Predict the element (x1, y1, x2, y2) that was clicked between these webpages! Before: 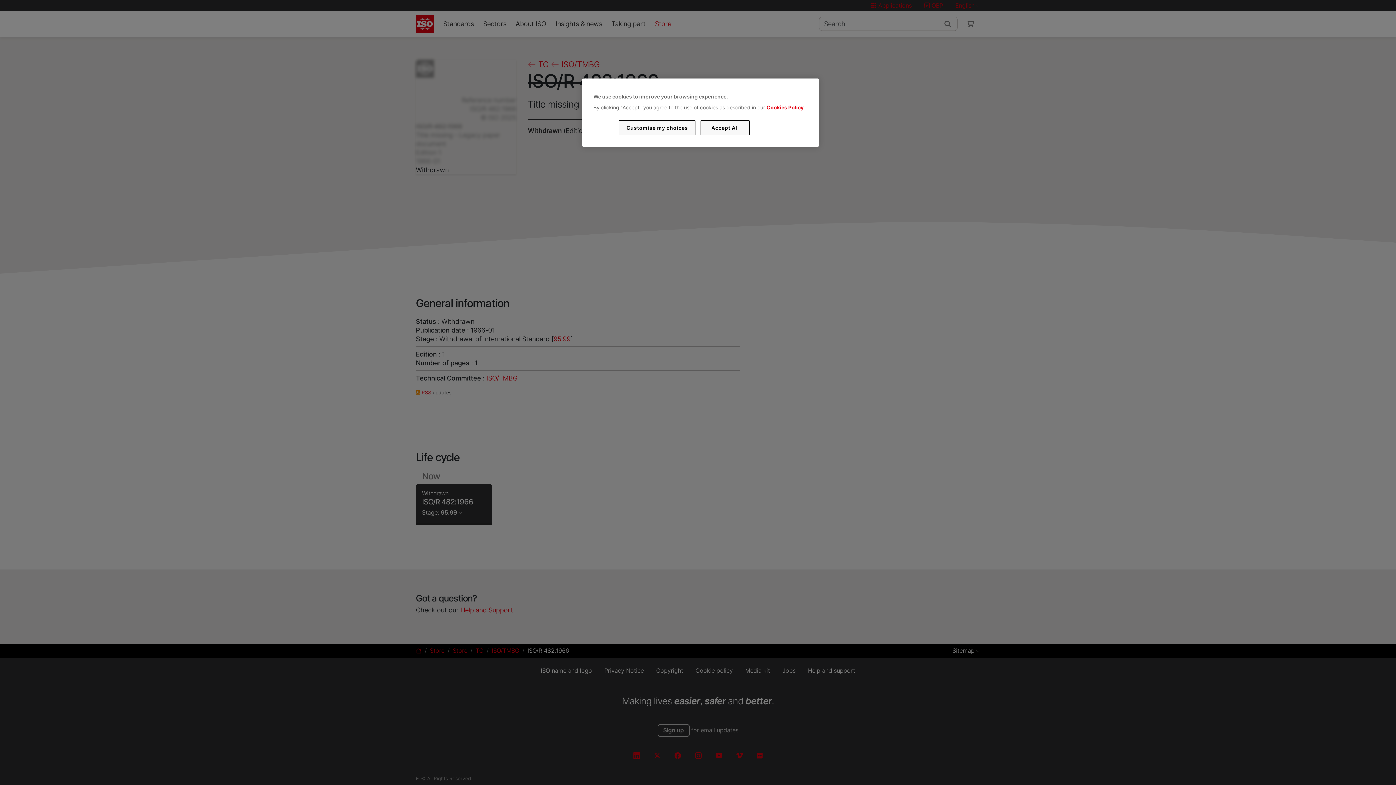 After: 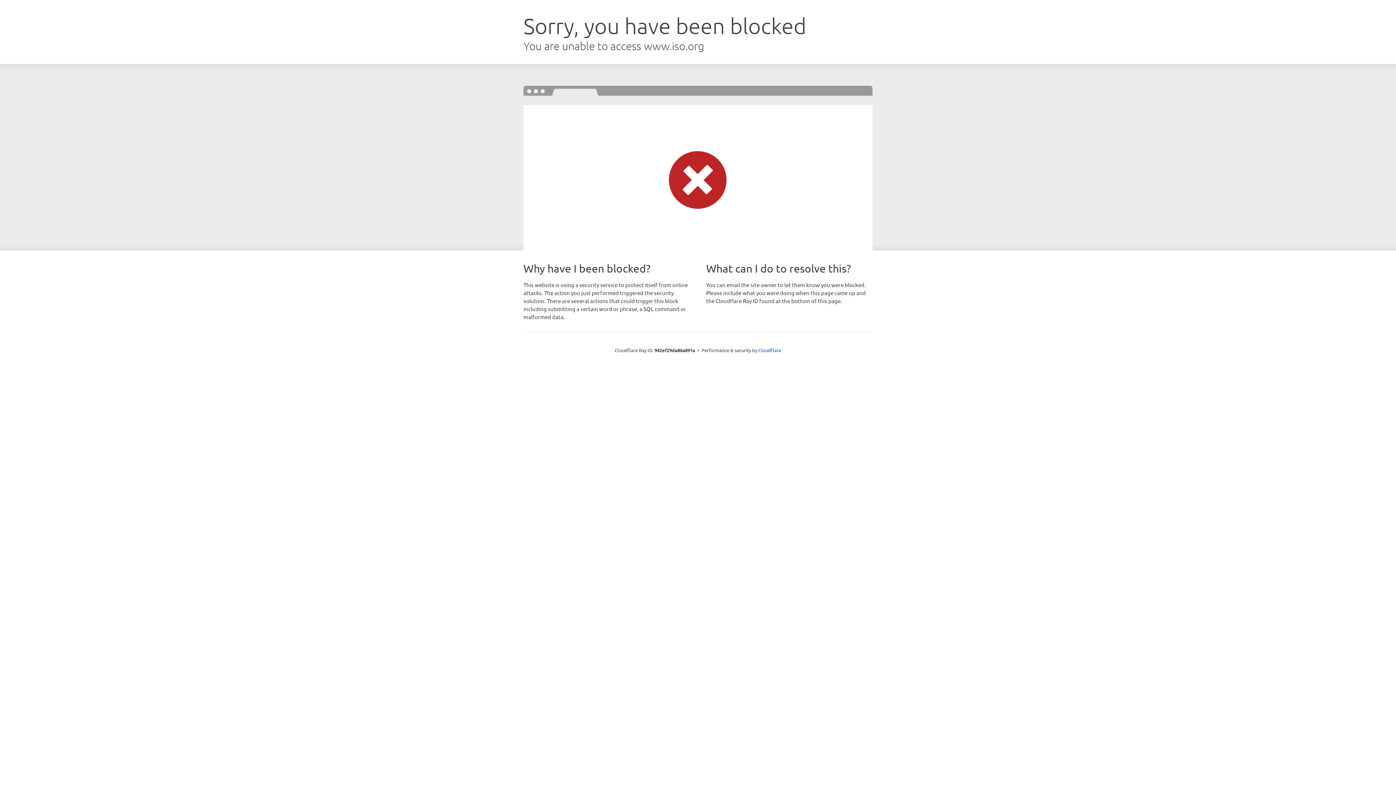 Action: label: Cookies Policy bbox: (766, 104, 803, 110)